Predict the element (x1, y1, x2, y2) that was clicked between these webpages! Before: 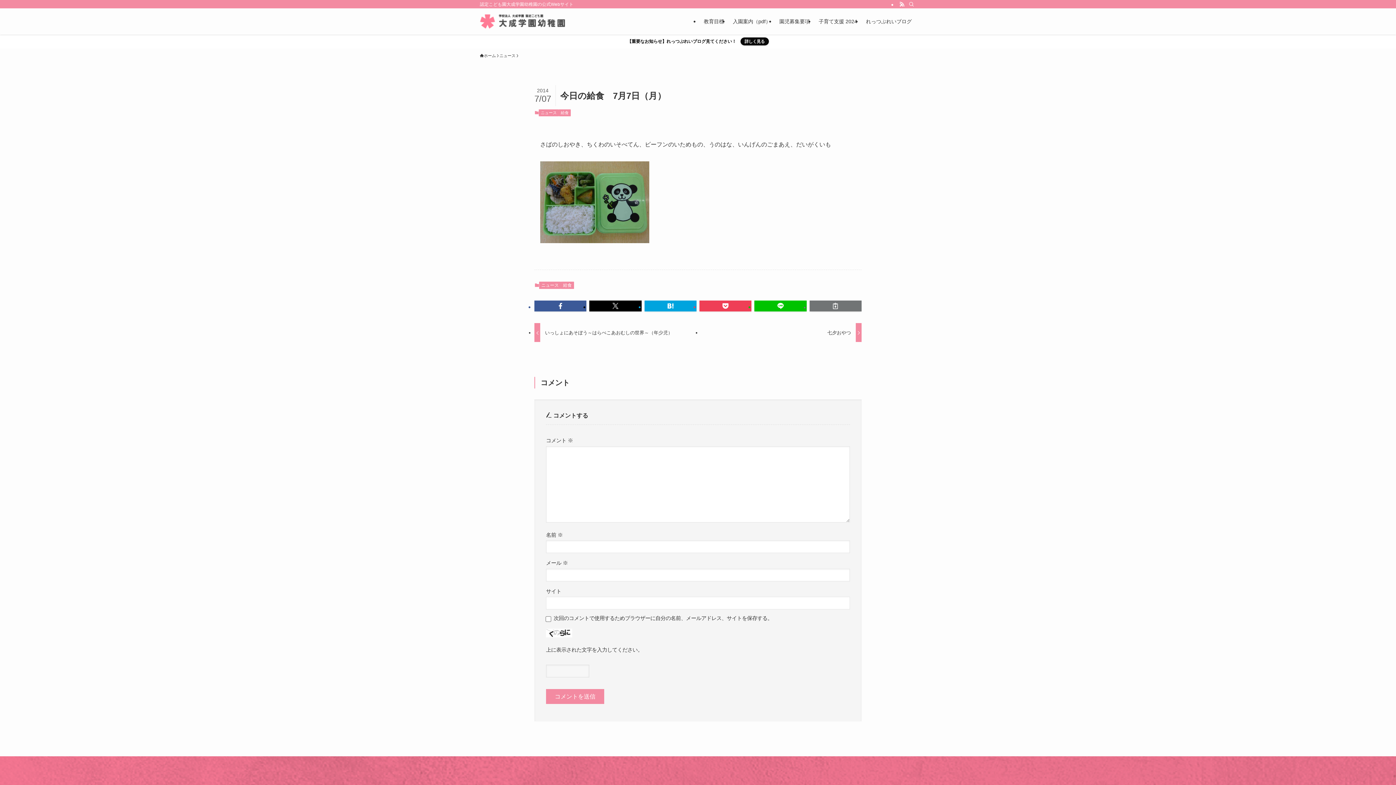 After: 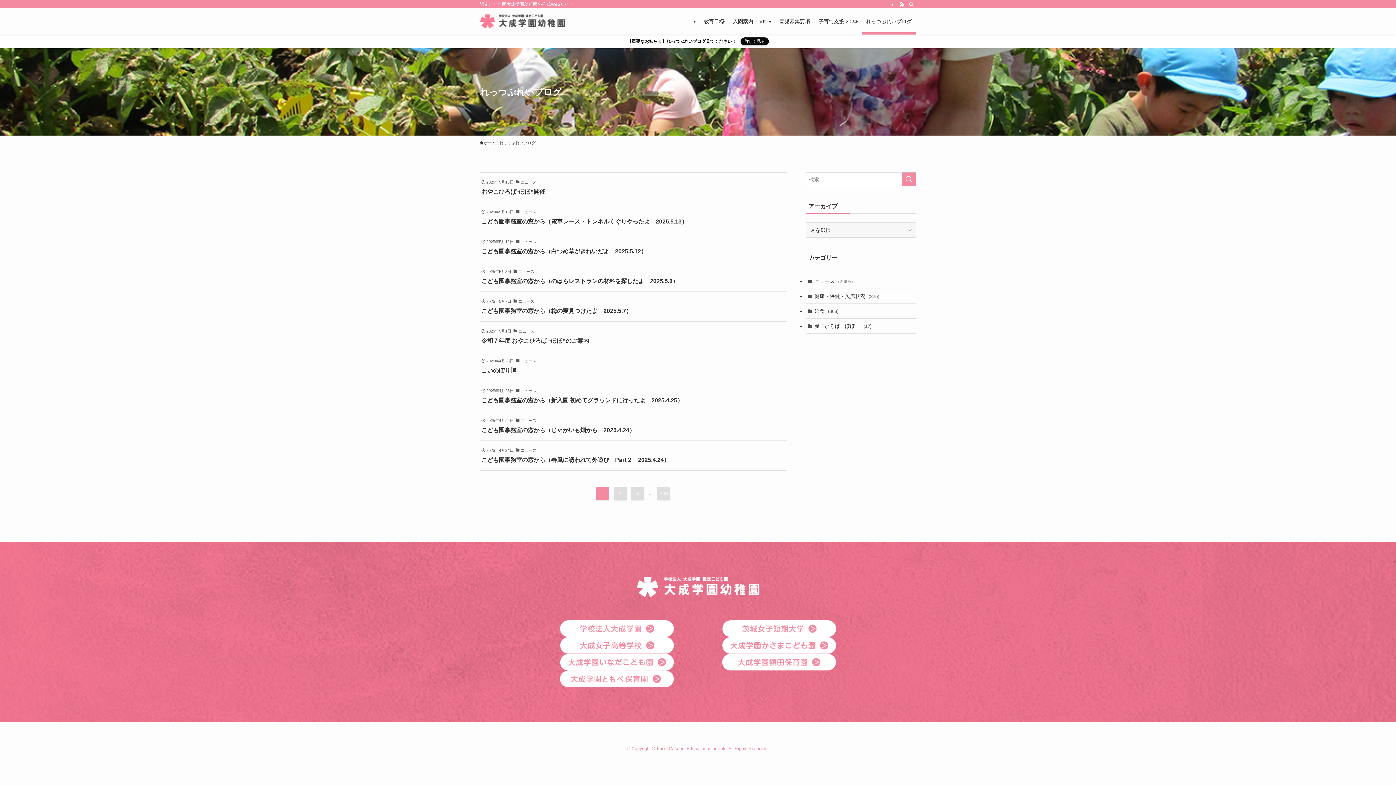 Action: label: 詳しく見る bbox: (740, 37, 768, 45)